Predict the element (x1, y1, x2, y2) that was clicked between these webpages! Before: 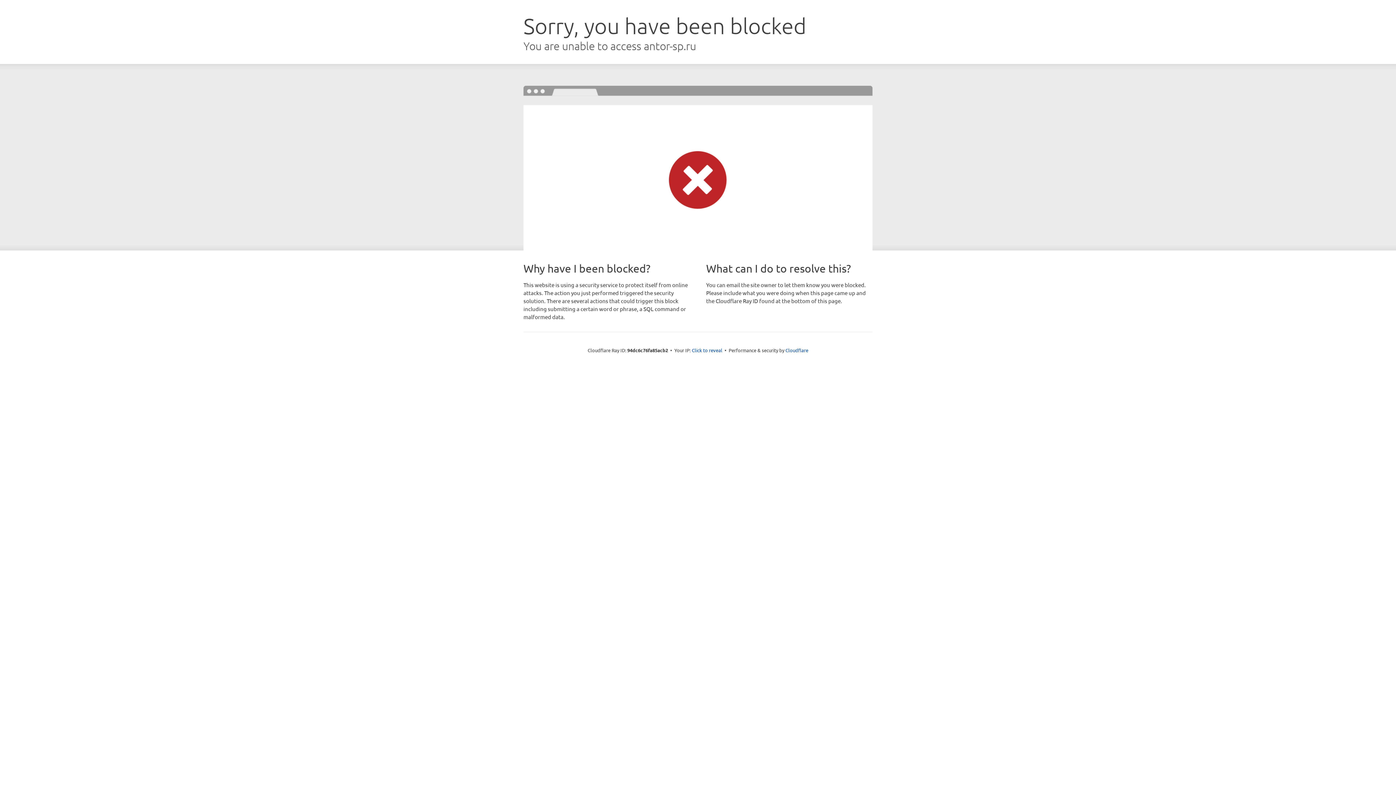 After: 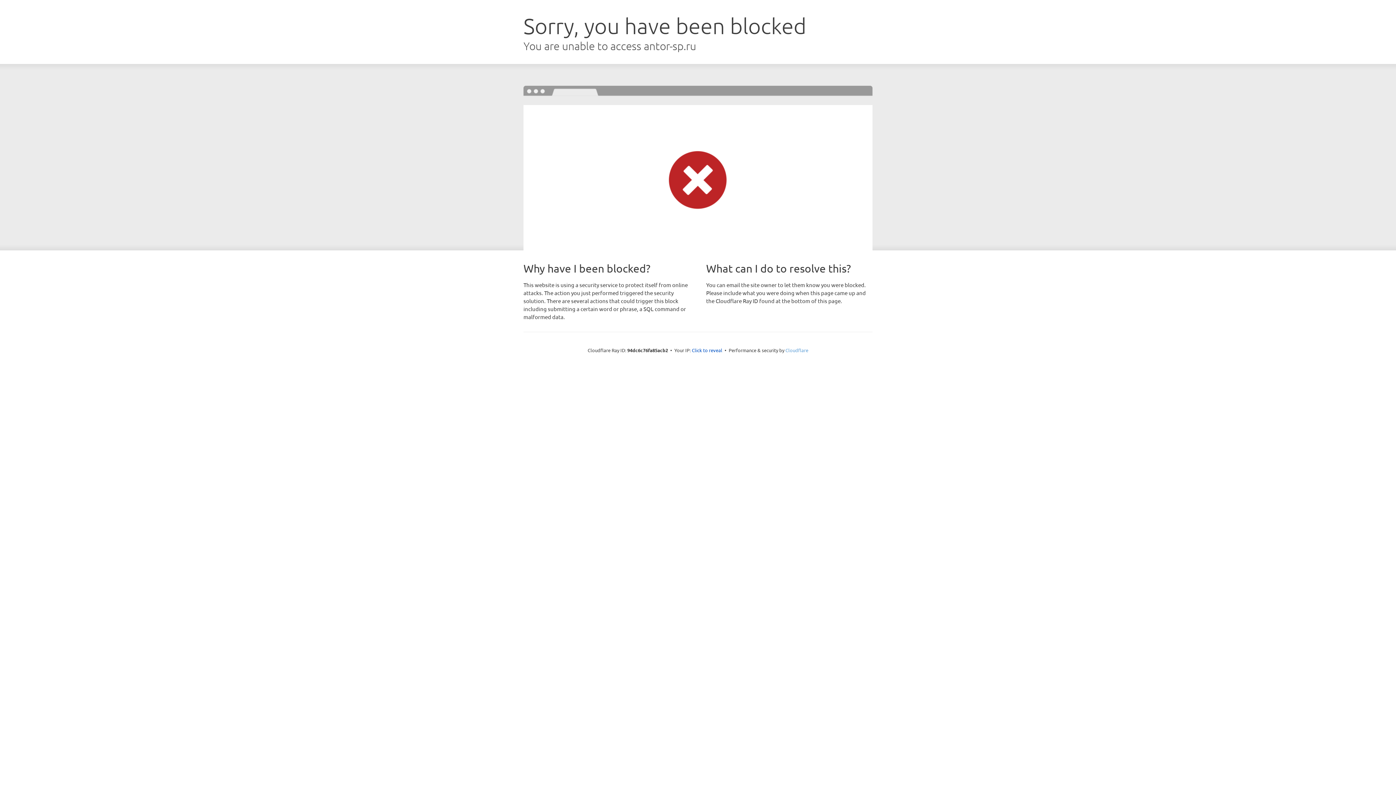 Action: bbox: (785, 347, 808, 353) label: Cloudflare